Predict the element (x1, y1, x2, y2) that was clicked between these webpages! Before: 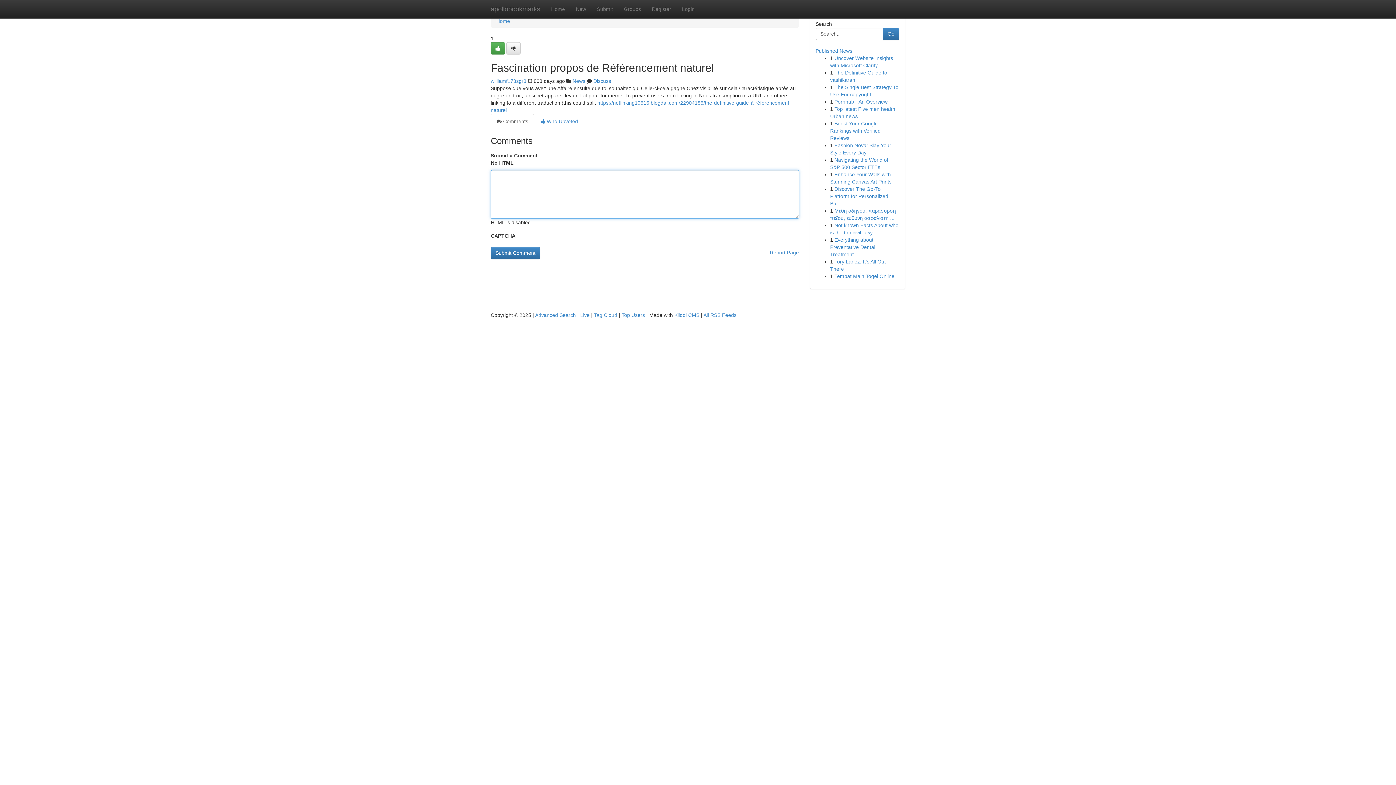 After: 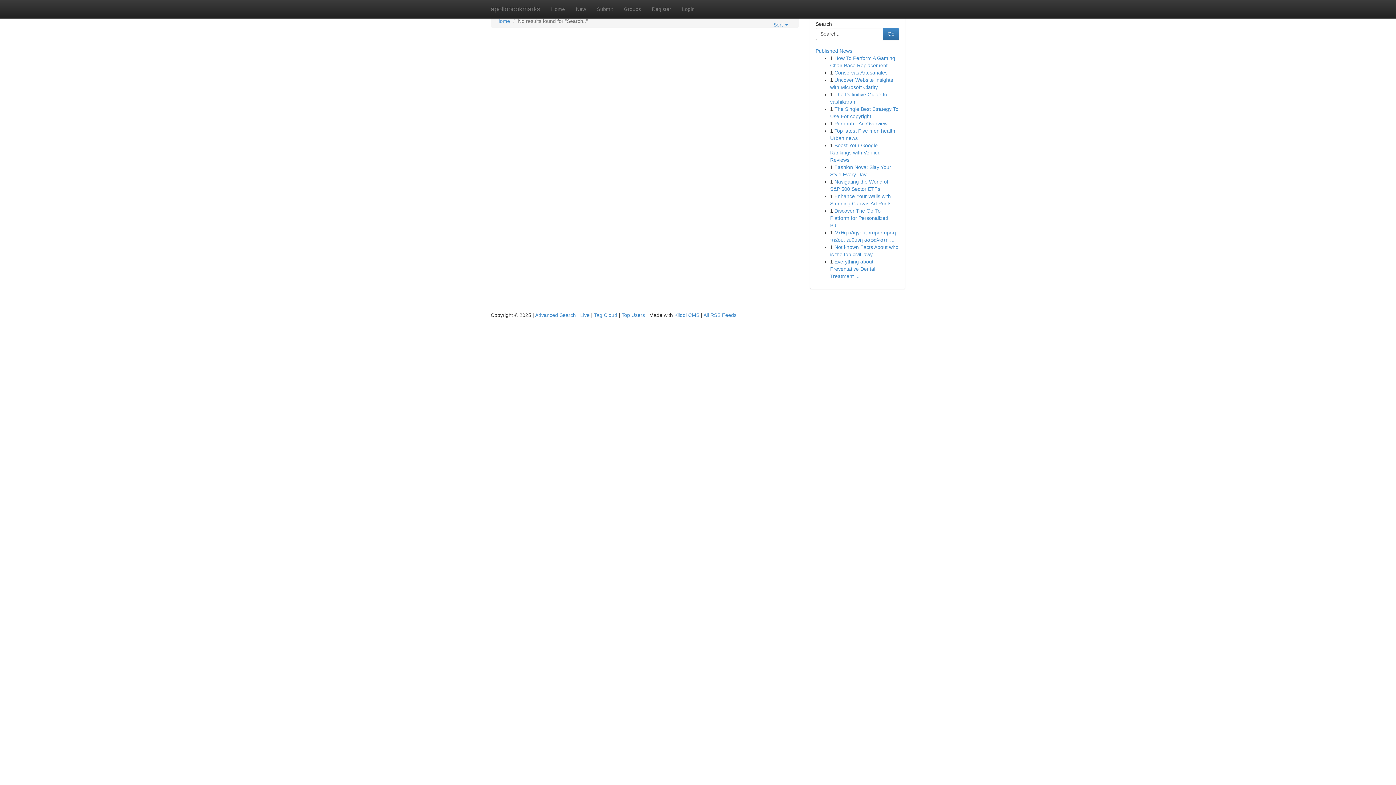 Action: label: Go bbox: (883, 27, 899, 40)